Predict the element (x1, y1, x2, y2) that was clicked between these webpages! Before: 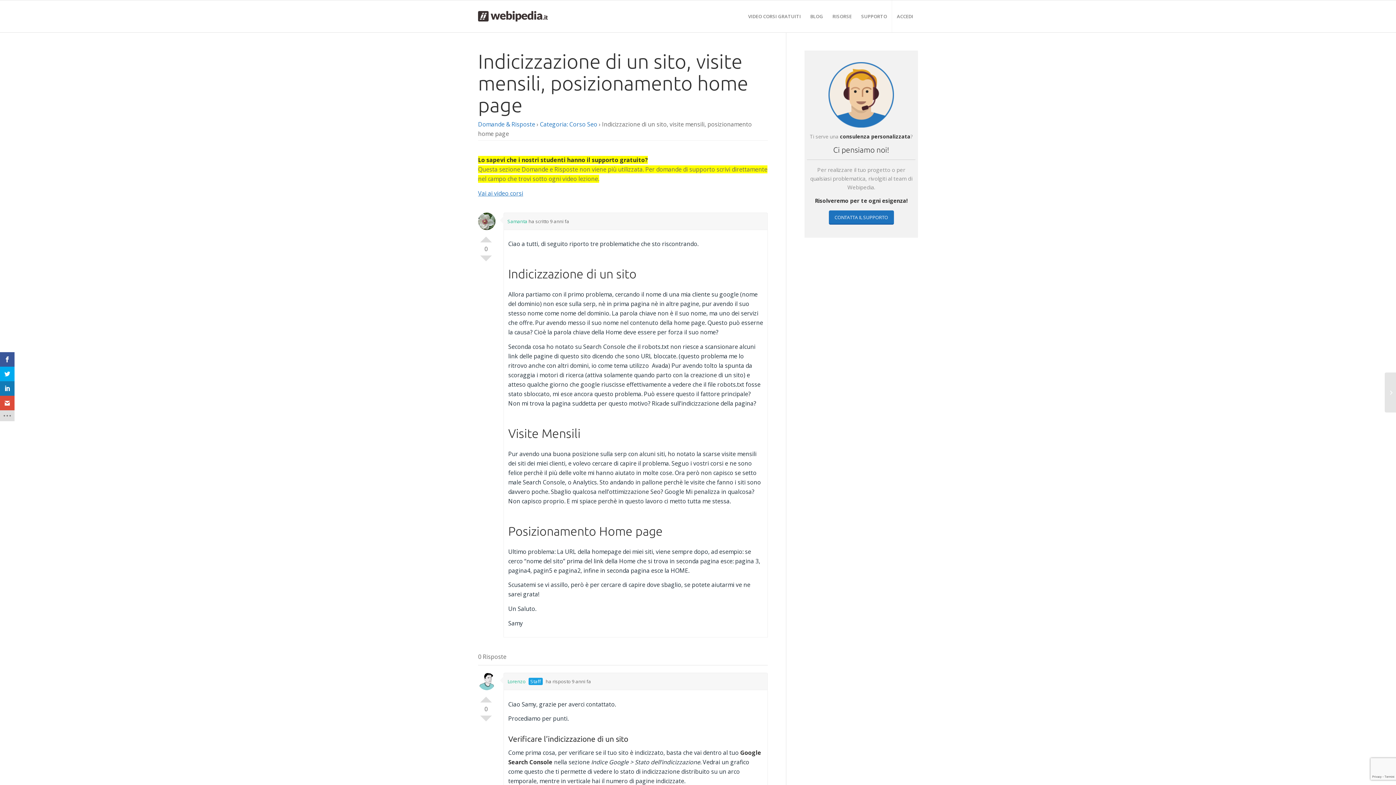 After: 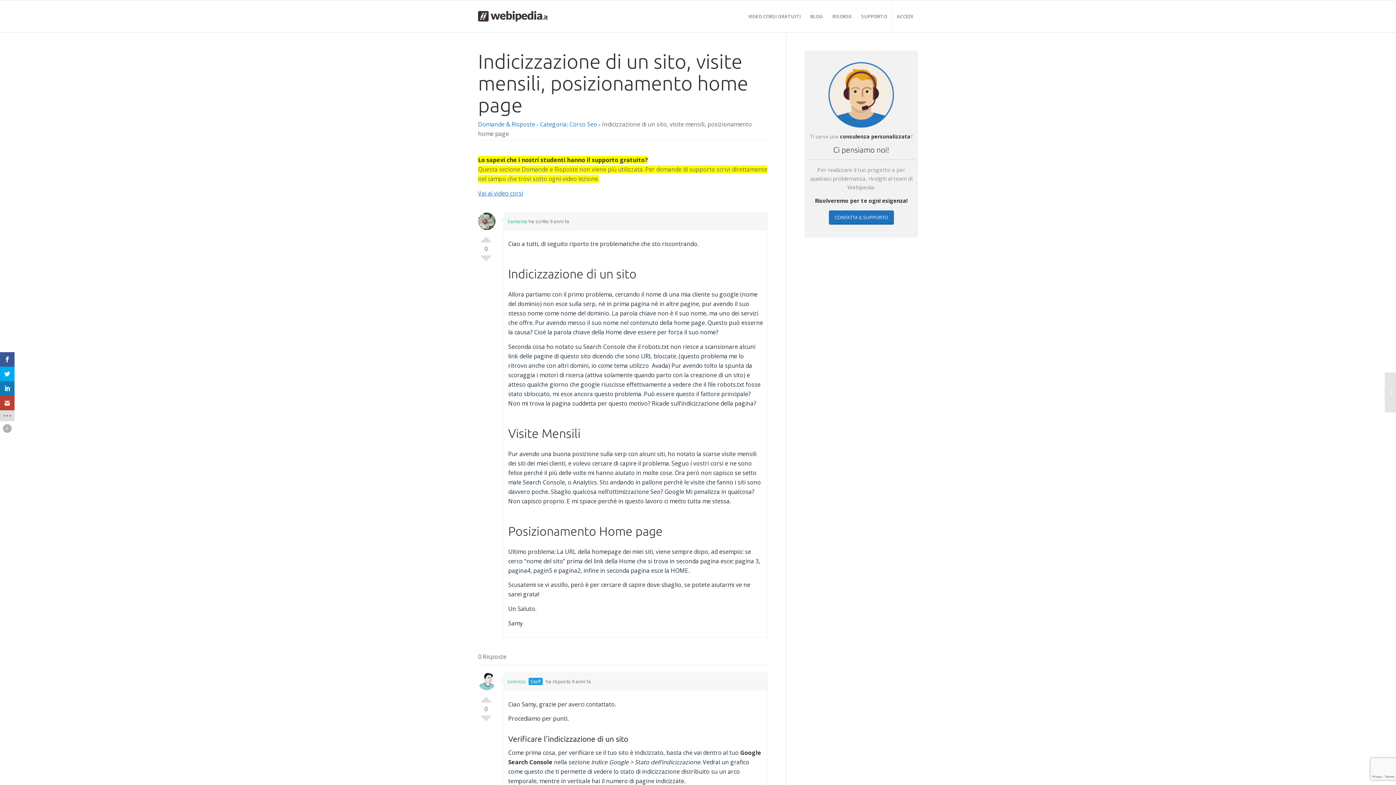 Action: bbox: (0, 396, 14, 410)